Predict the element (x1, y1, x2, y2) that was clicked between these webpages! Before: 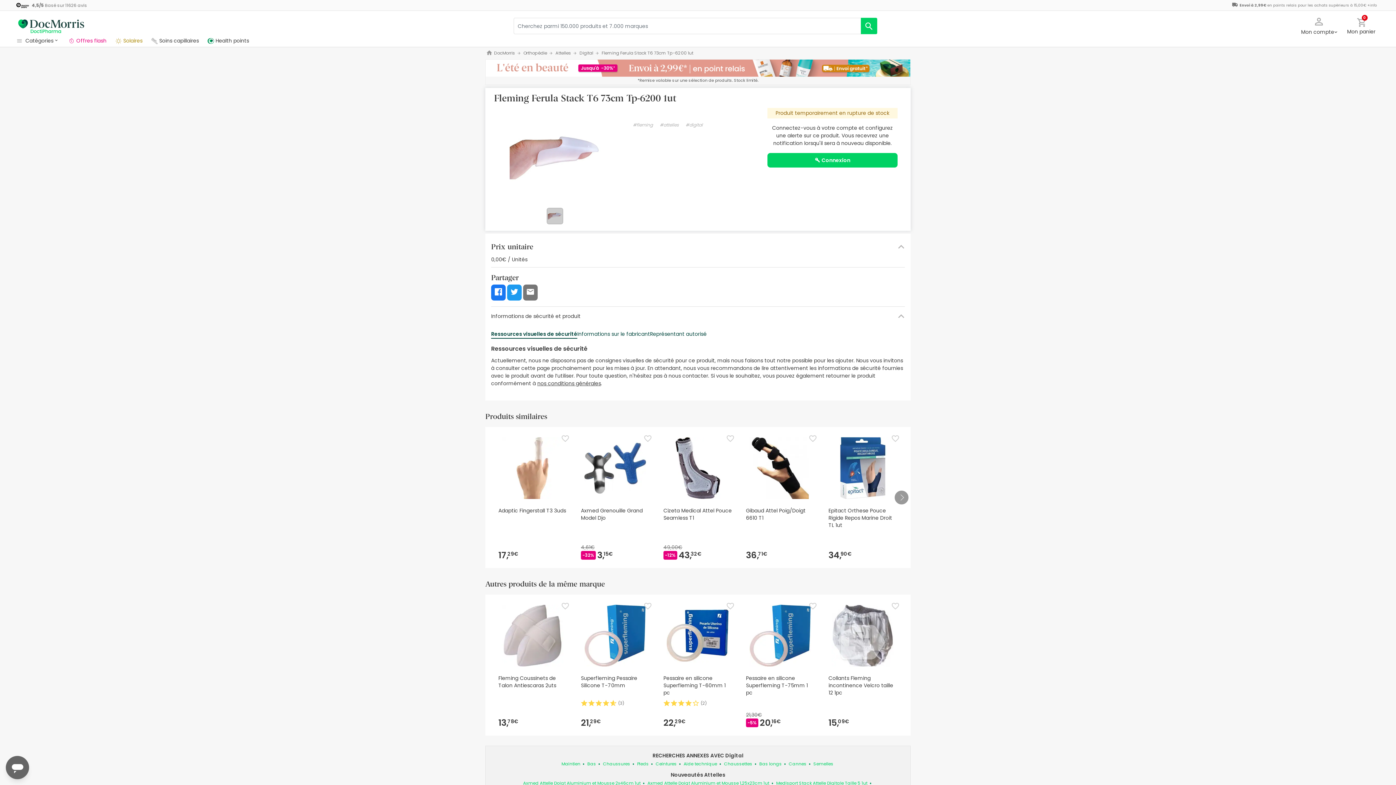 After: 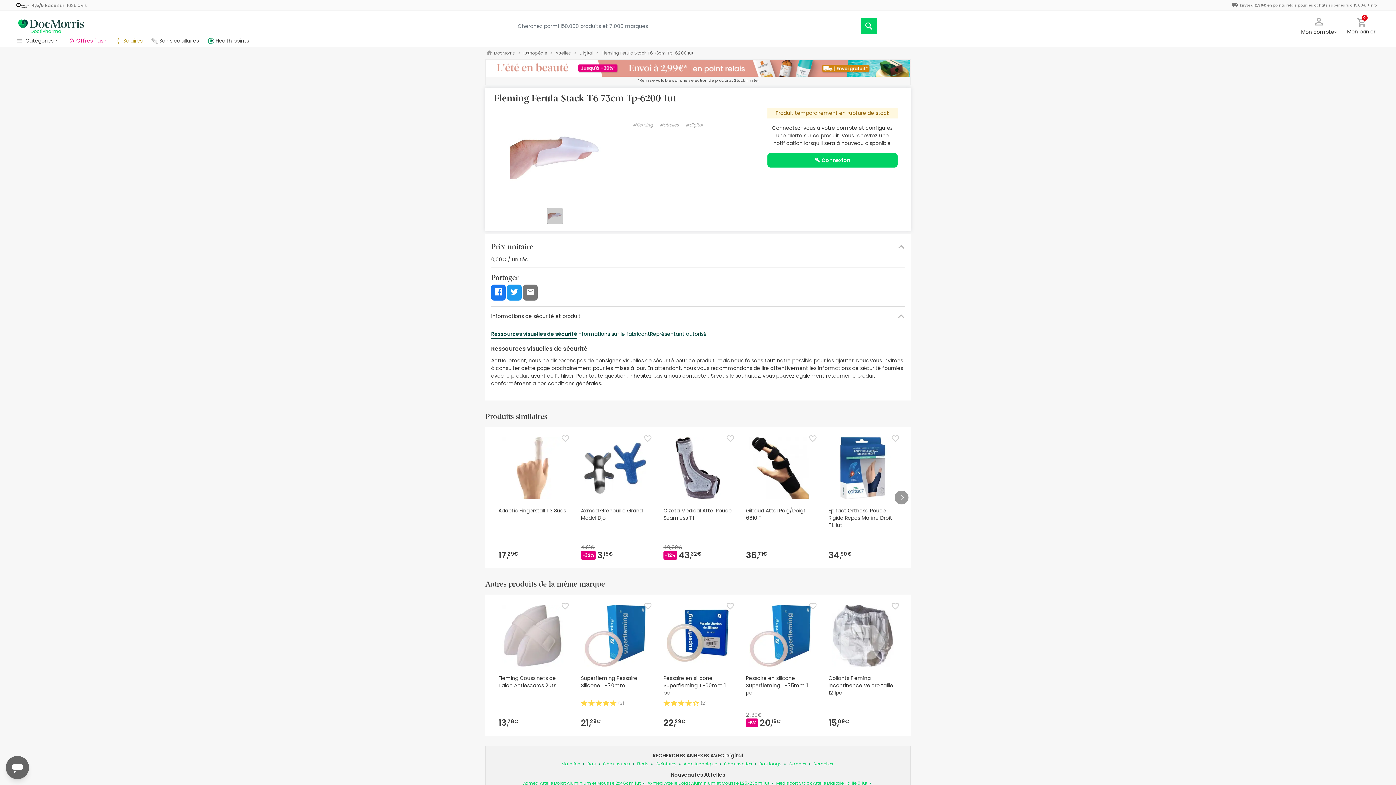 Action: bbox: (546, 208, 563, 224)